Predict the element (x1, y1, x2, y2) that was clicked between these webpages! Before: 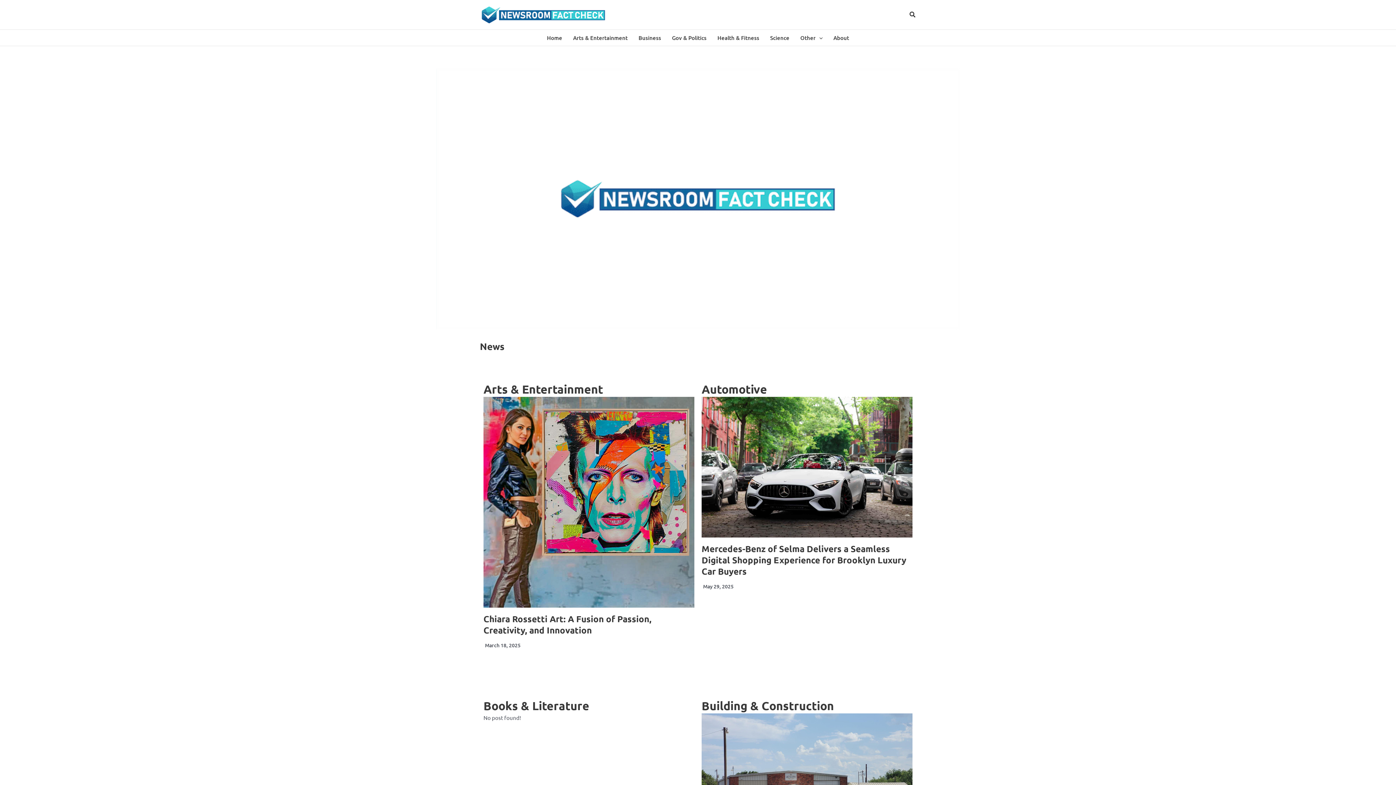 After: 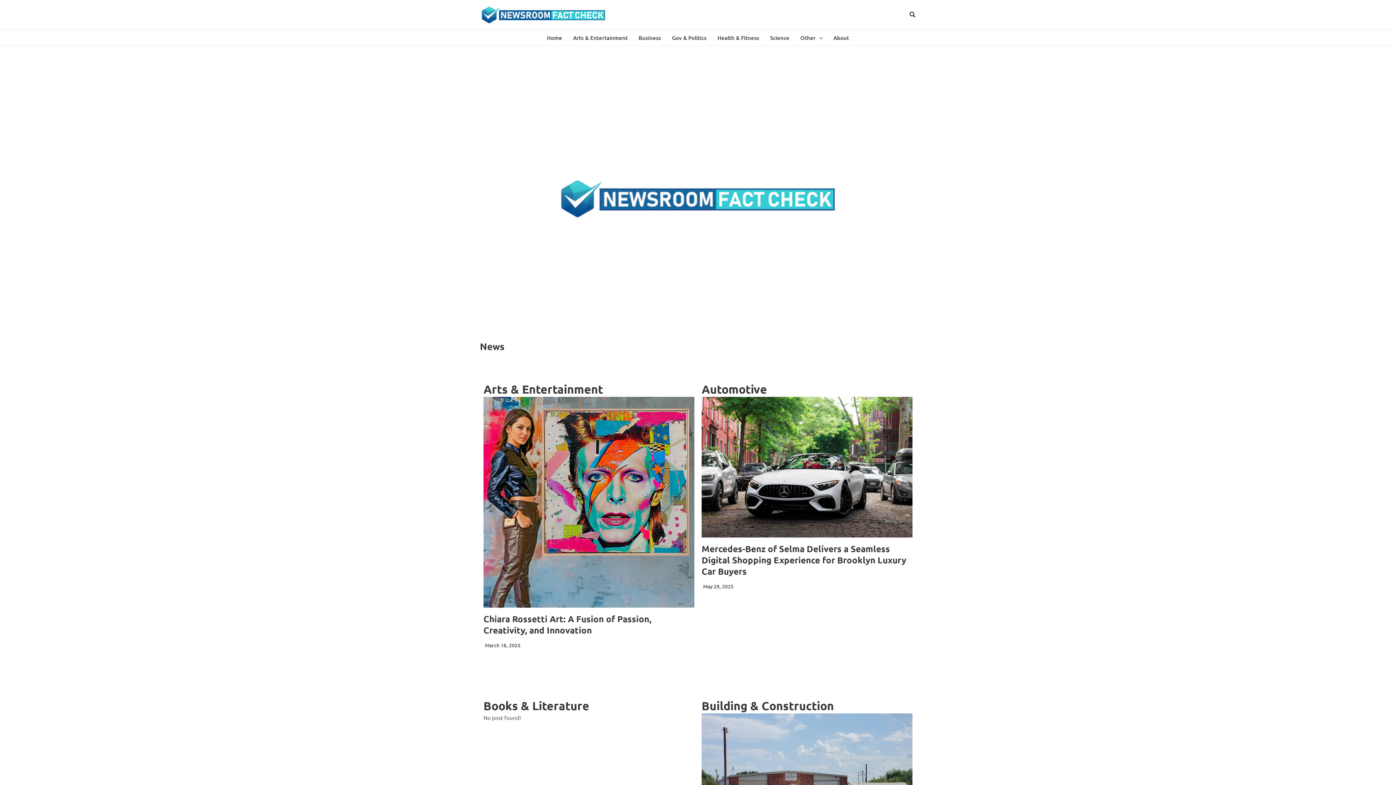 Action: bbox: (480, 10, 607, 17)